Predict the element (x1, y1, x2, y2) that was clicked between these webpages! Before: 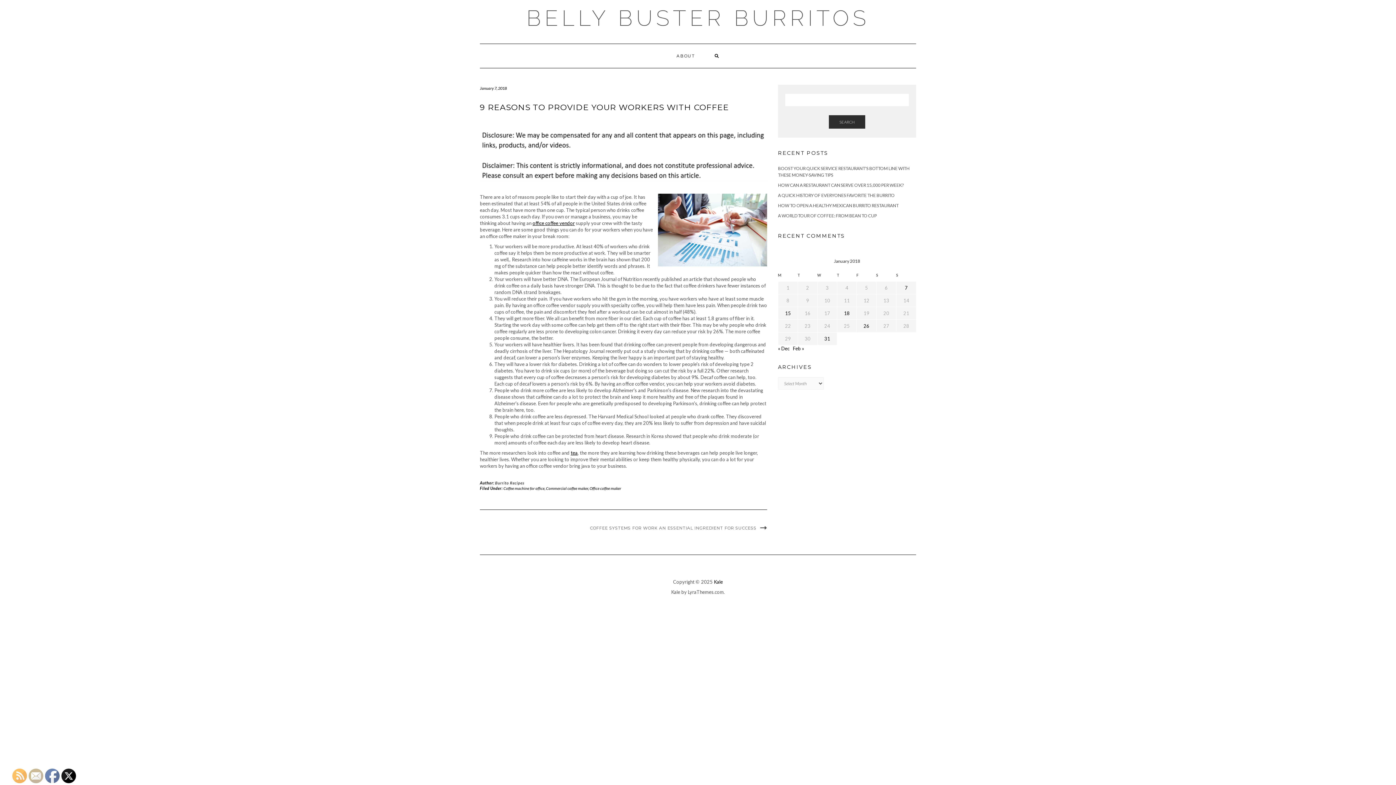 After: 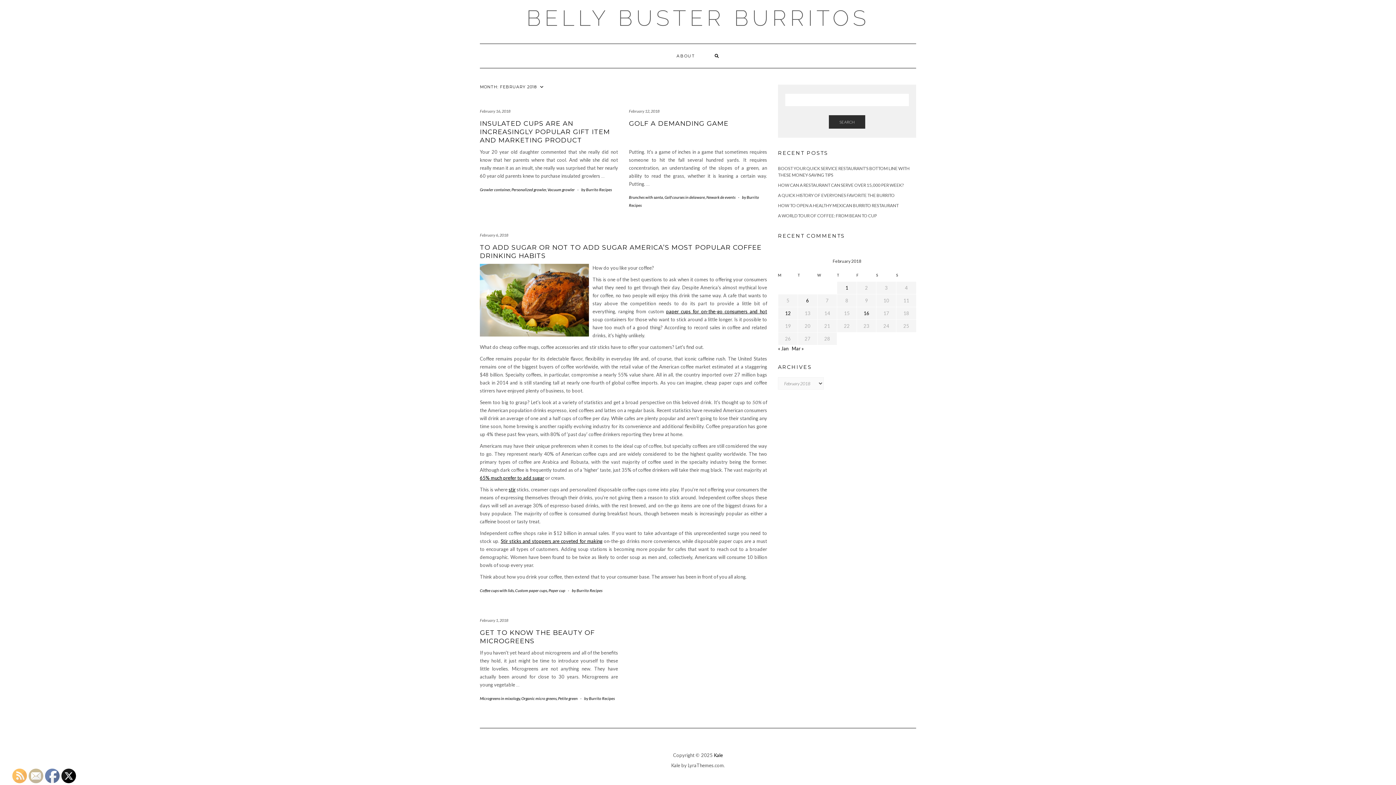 Action: label: Feb » bbox: (793, 345, 804, 351)